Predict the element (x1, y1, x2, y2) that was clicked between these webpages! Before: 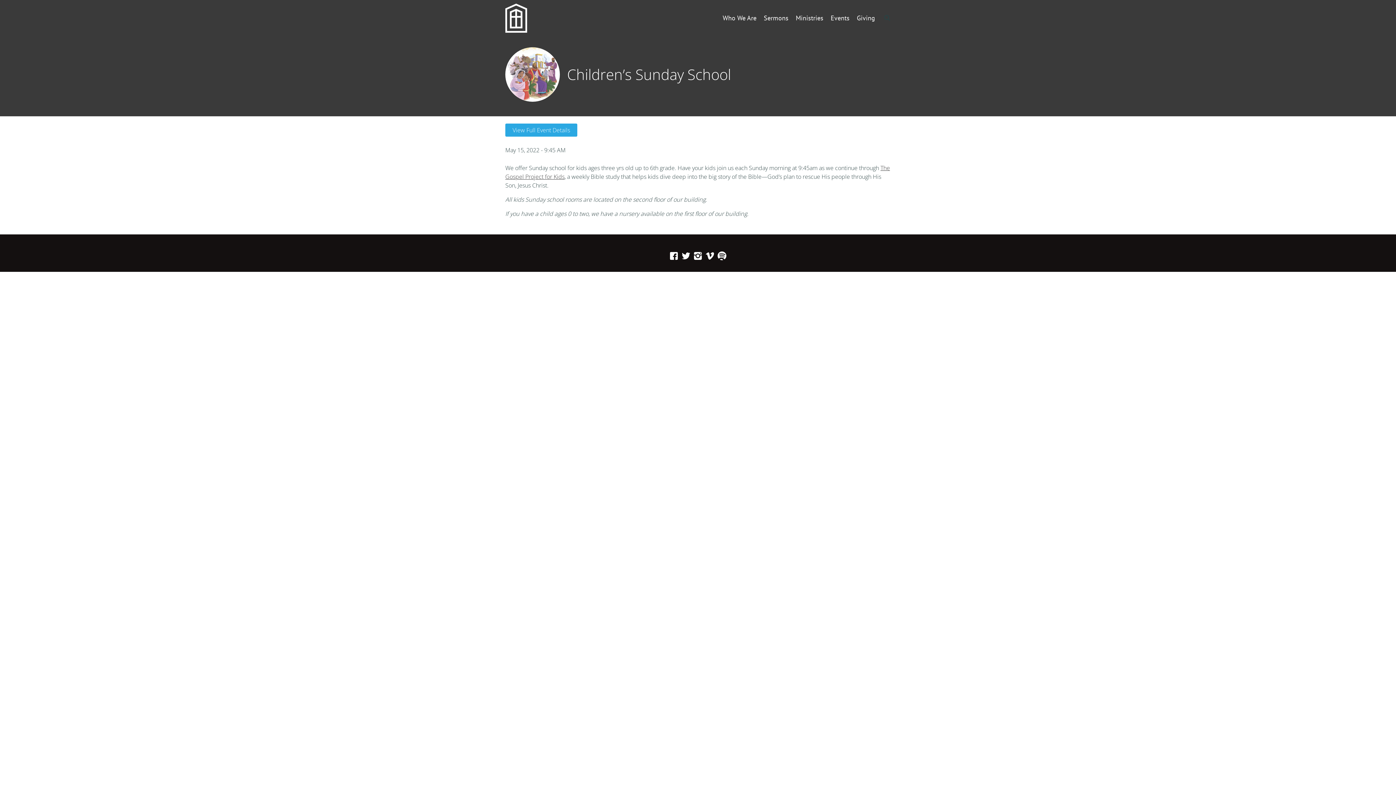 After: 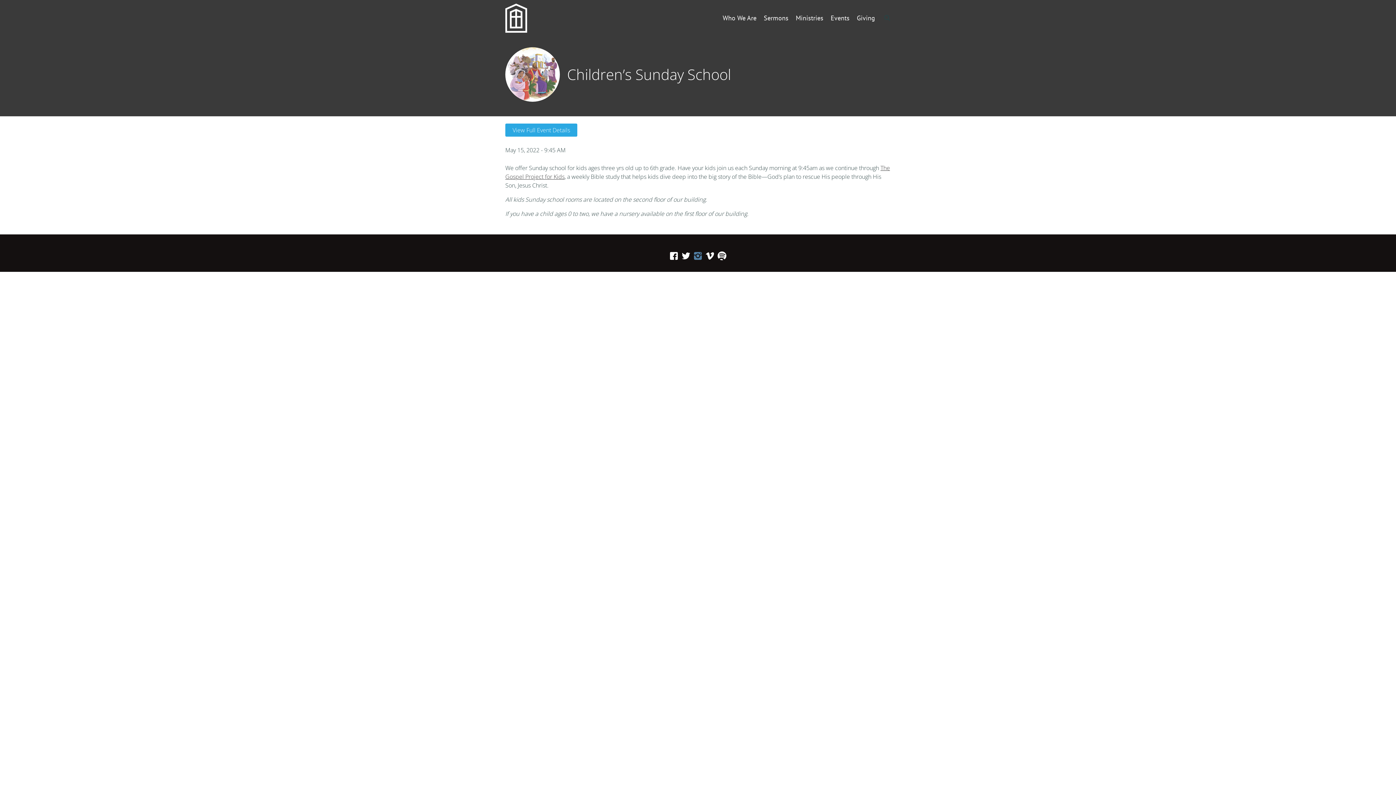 Action: bbox: (693, 251, 702, 260)